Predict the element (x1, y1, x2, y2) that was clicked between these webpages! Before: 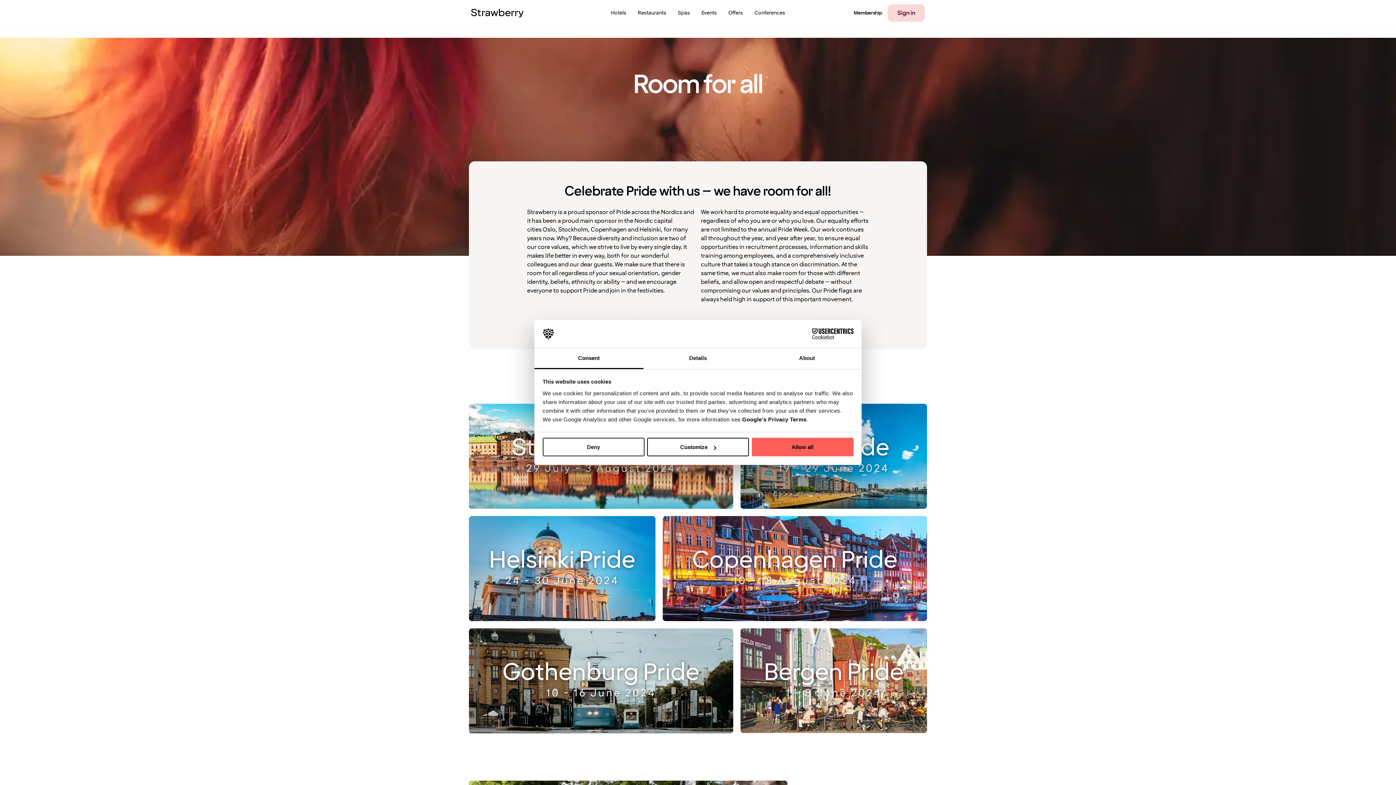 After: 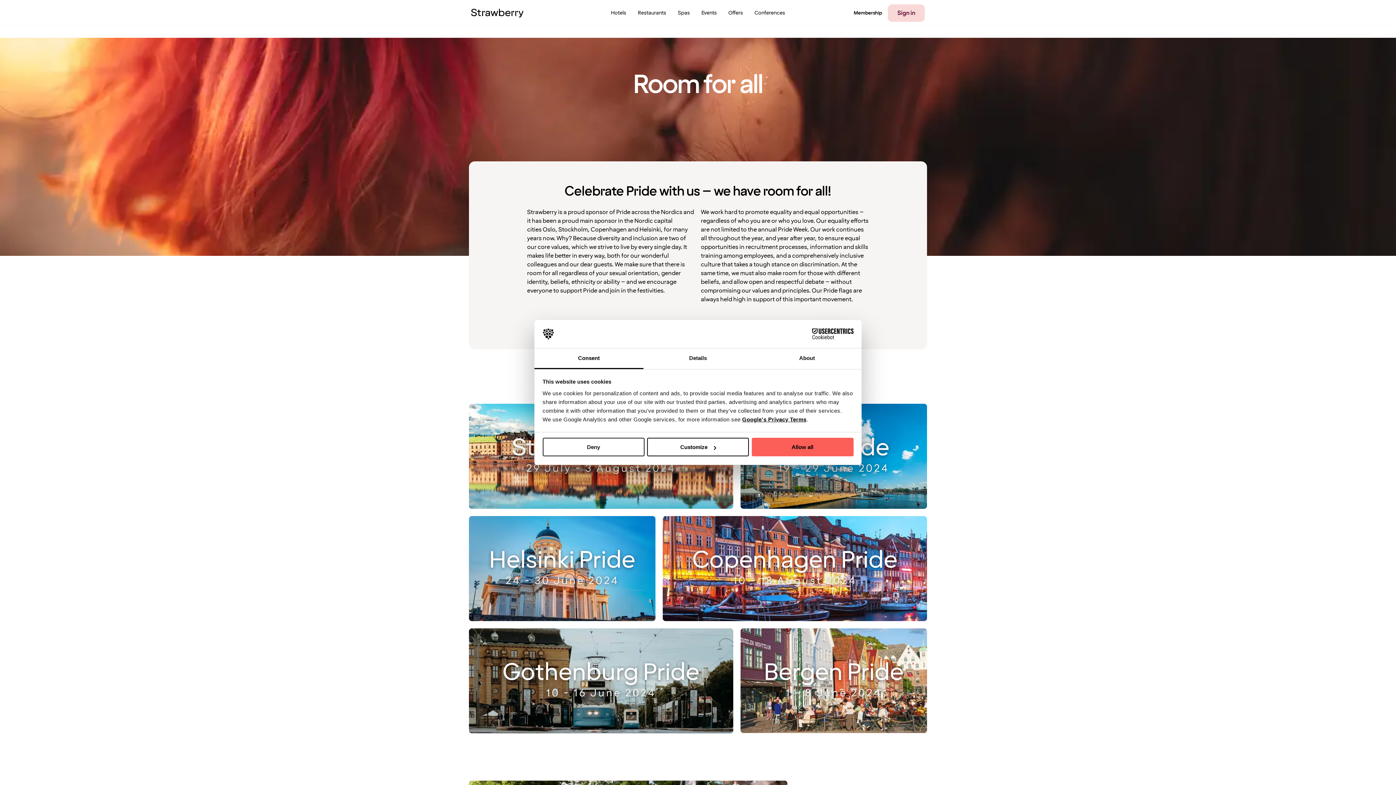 Action: bbox: (742, 416, 806, 422) label: Google's Privacy Terms